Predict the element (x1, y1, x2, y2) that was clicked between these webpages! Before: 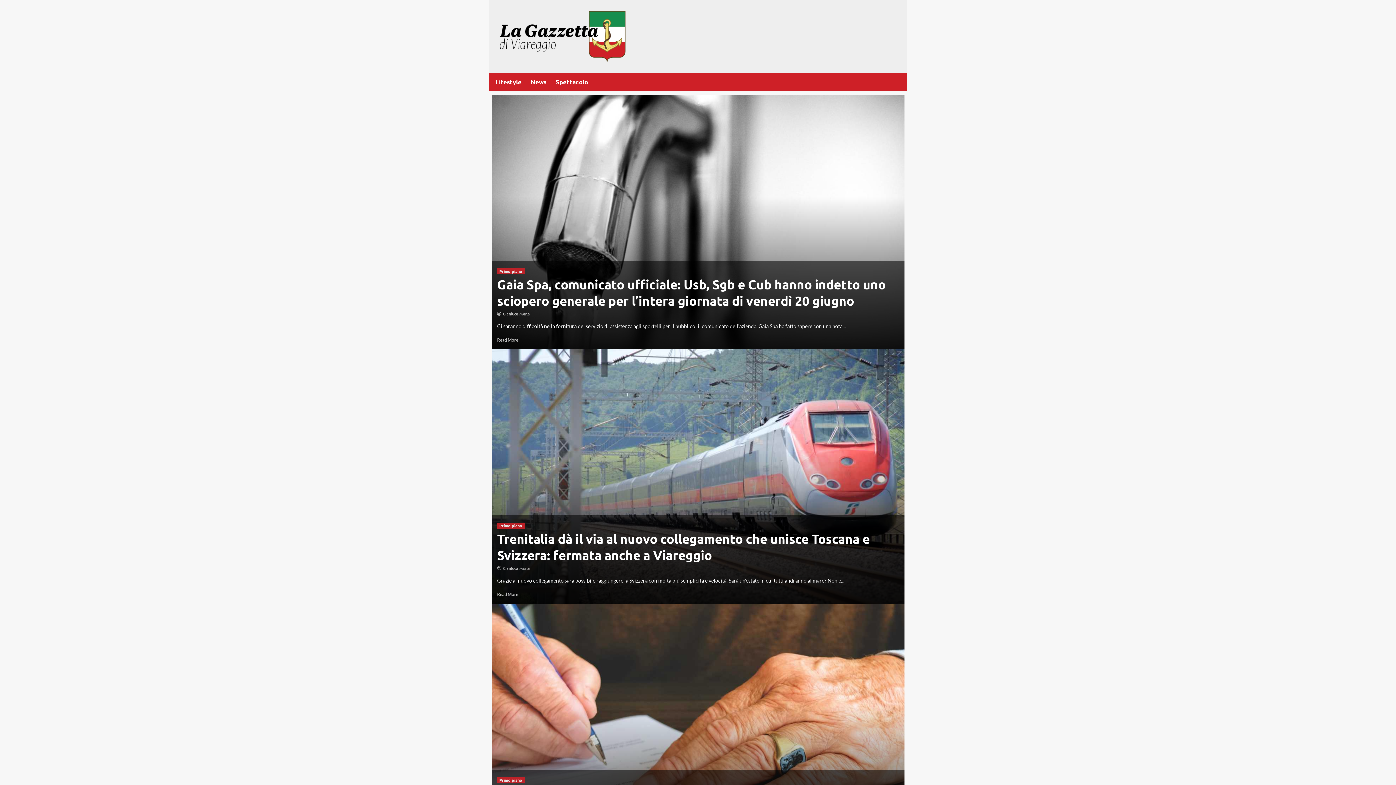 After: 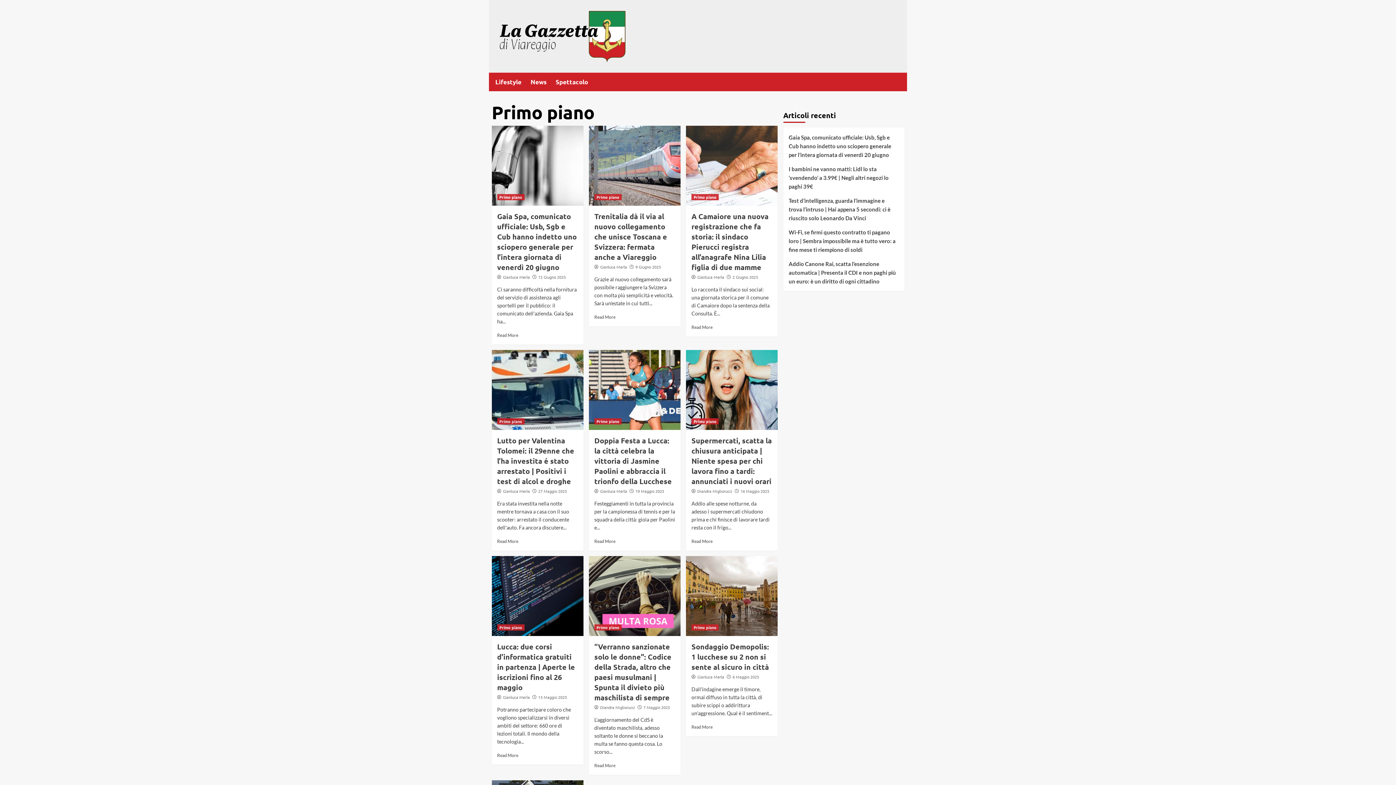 Action: label: Primo piano bbox: (497, 522, 524, 529)